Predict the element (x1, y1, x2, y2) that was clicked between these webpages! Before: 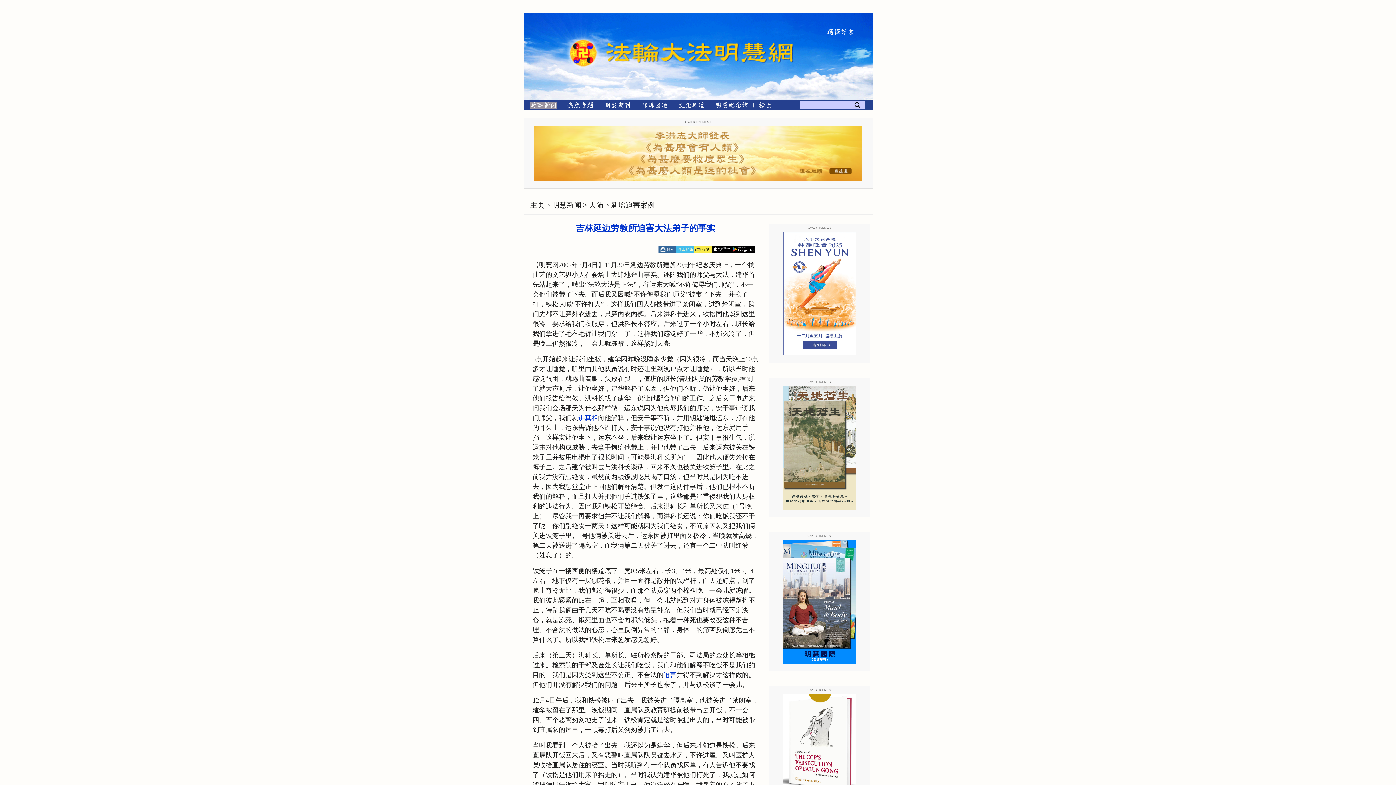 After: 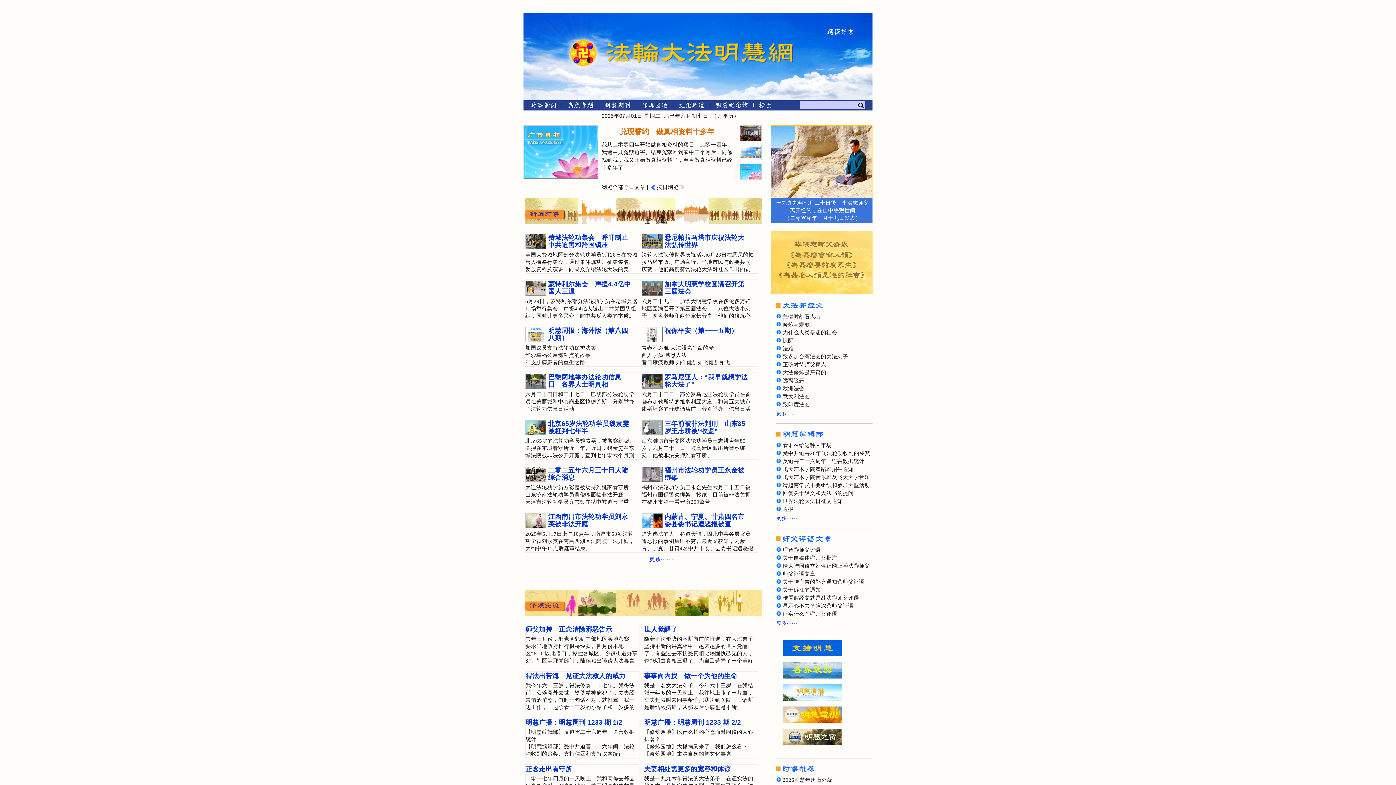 Action: label: 主页 bbox: (530, 201, 544, 209)